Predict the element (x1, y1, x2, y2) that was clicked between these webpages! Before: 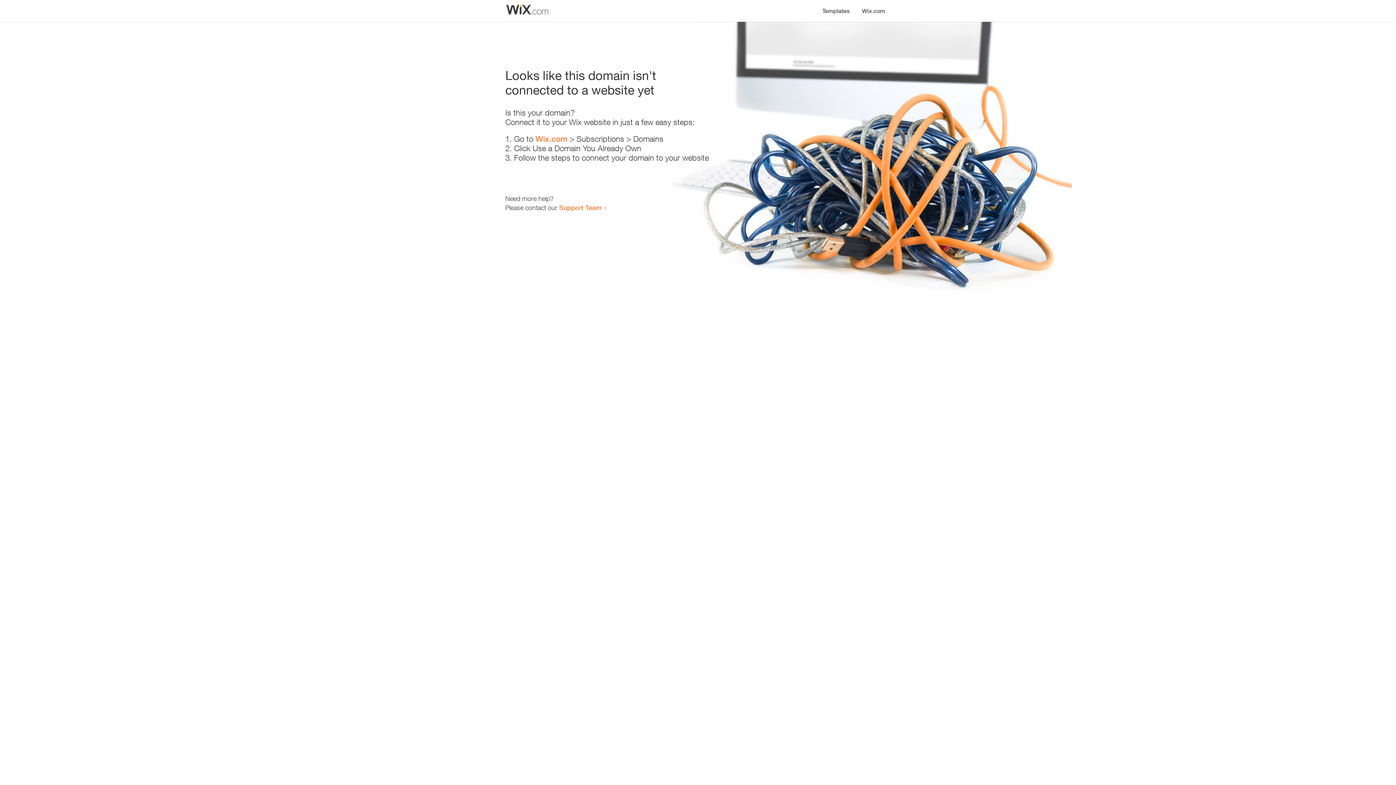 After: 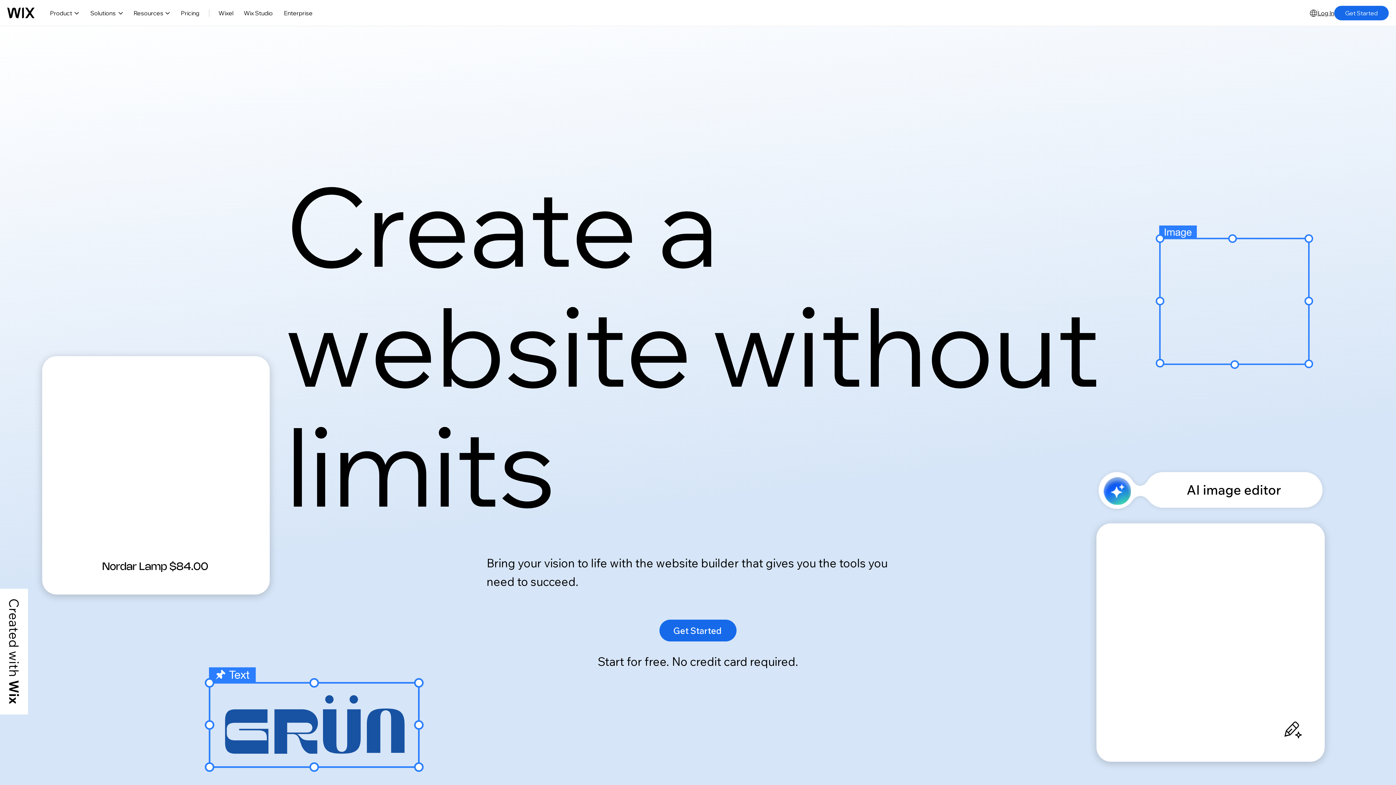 Action: bbox: (856, 0, 890, 14) label: Wix.com